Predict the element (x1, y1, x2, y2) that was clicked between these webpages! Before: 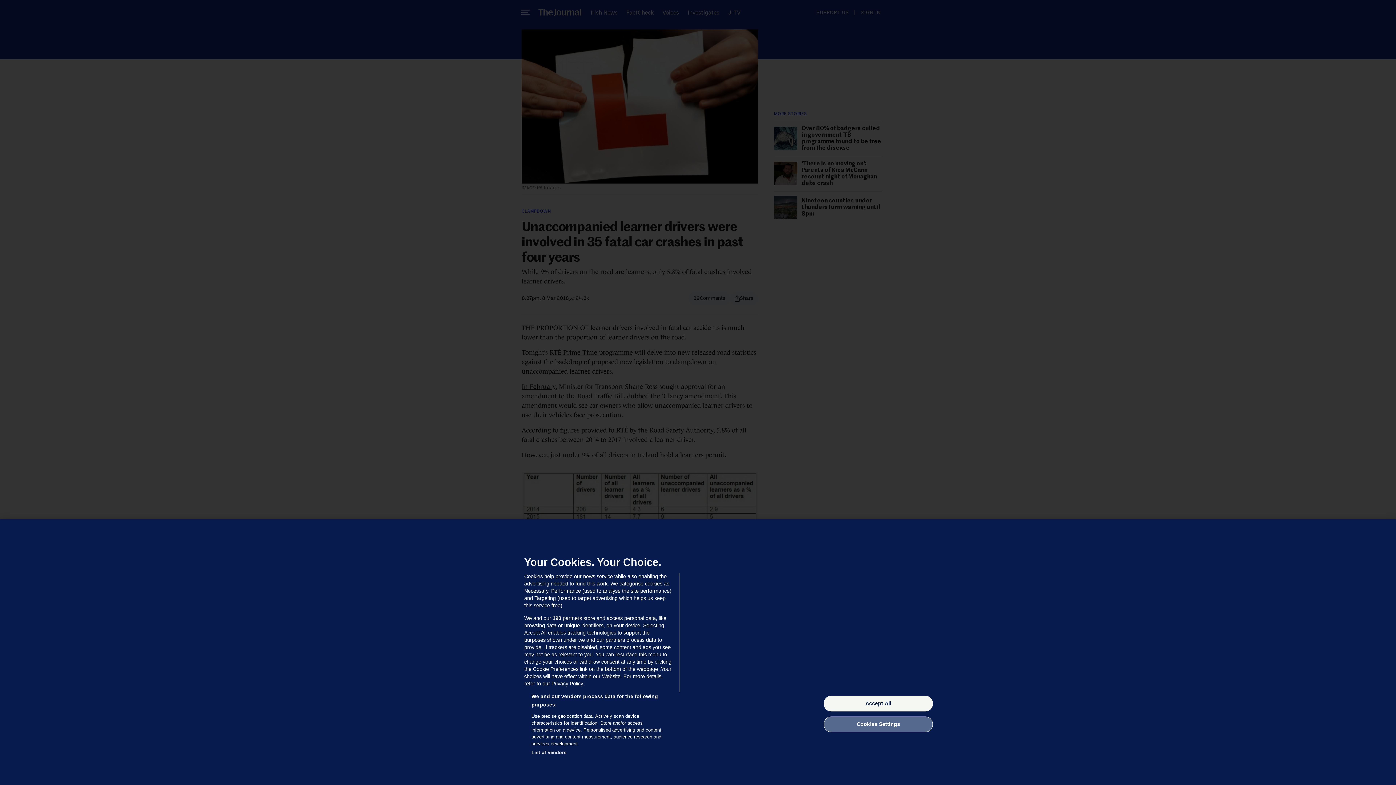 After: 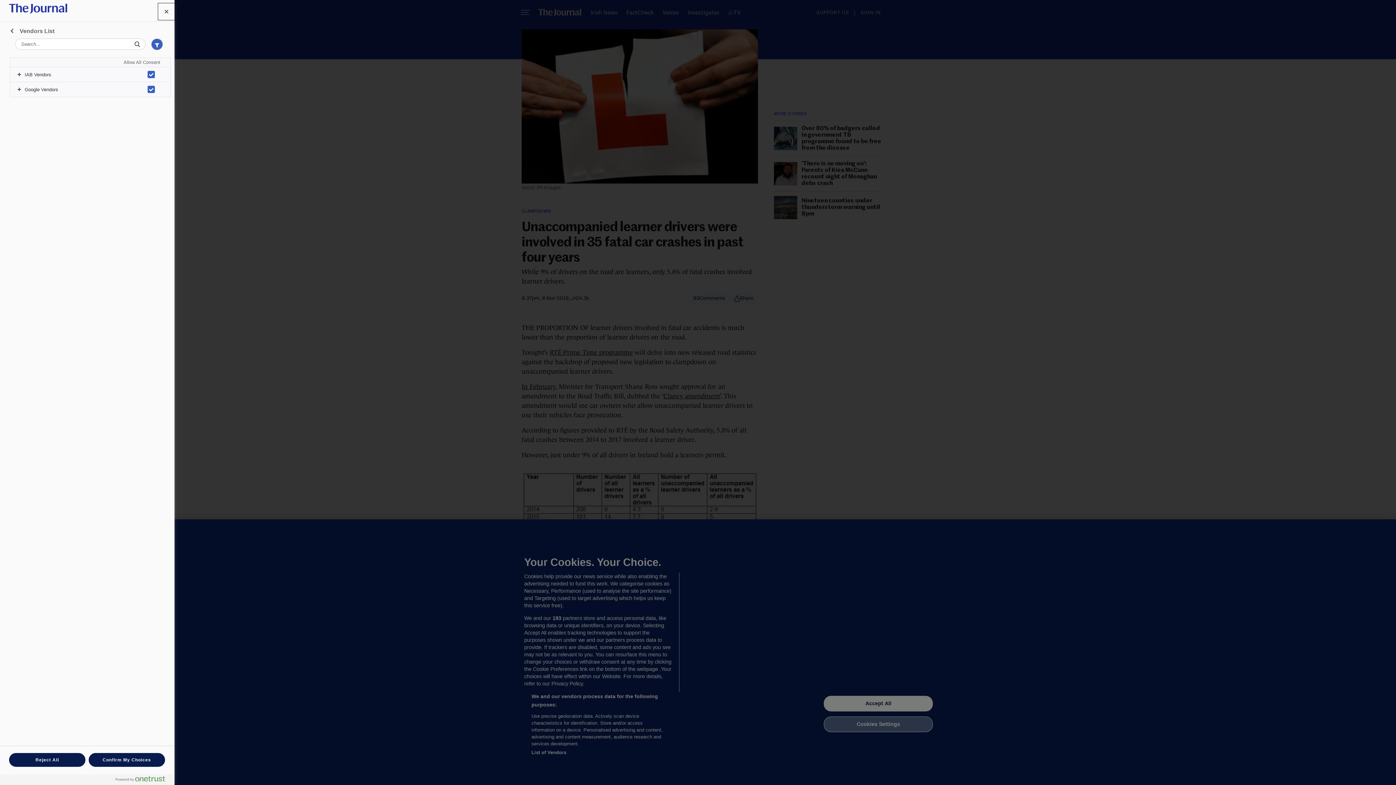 Action: bbox: (531, 749, 566, 756) label: List of Vendors